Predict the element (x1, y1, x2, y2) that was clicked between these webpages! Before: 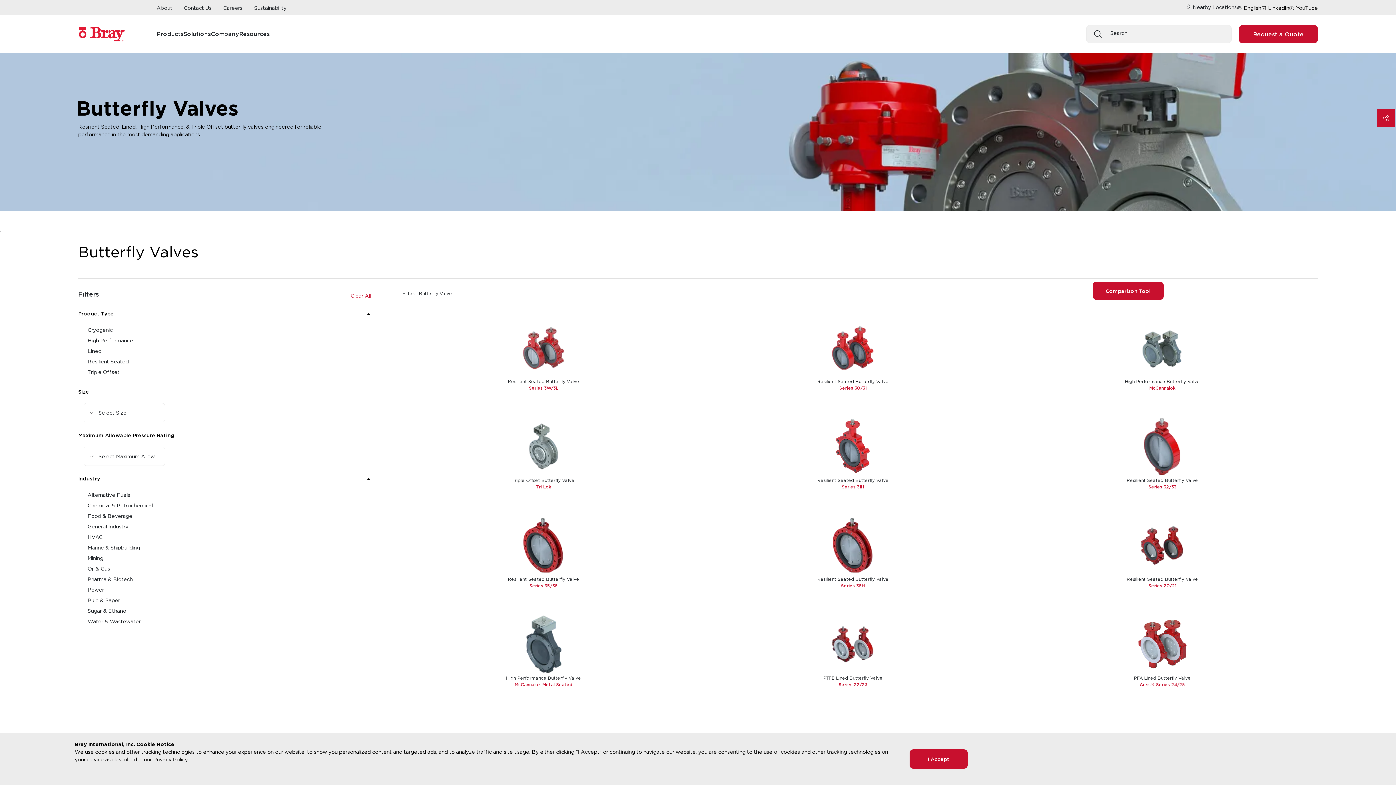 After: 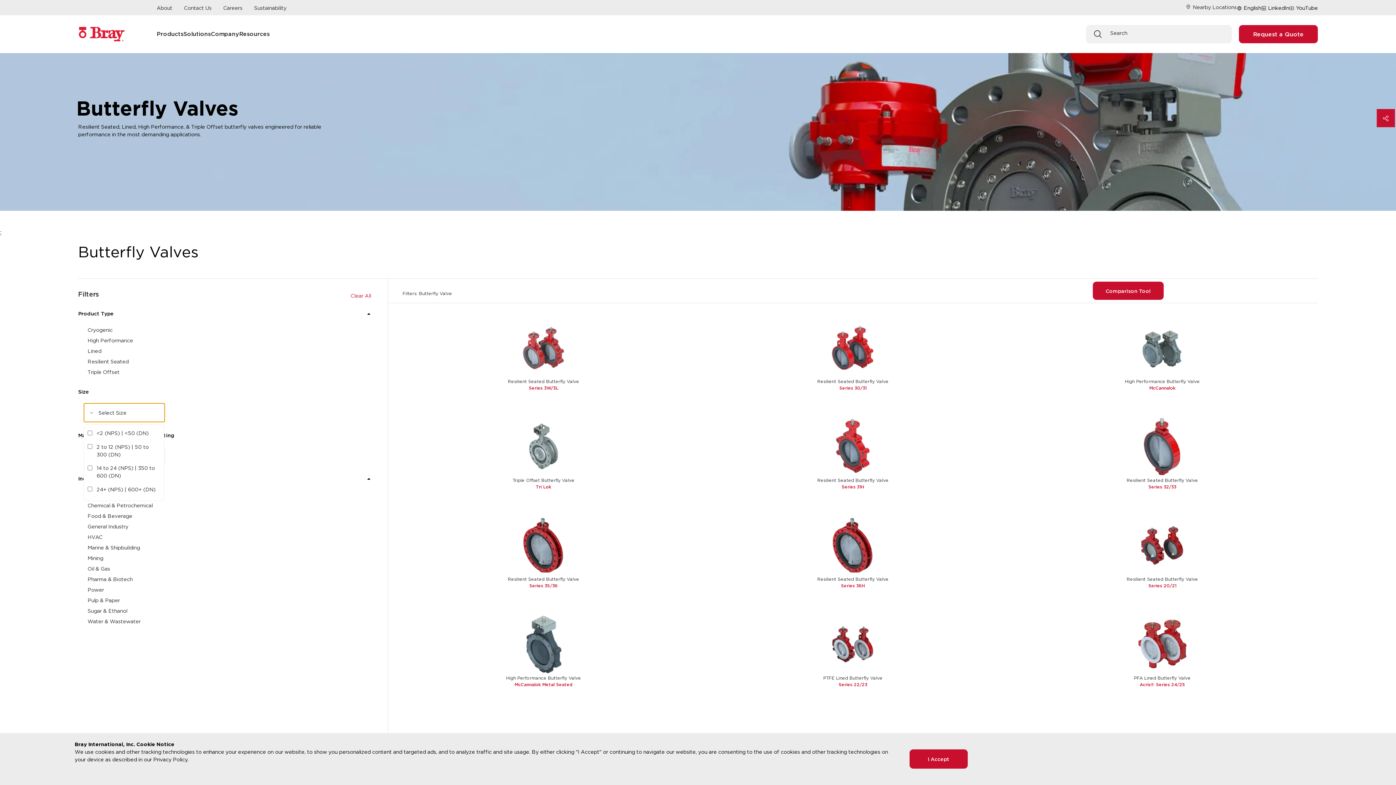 Action: label: Select Size bbox: (83, 403, 165, 422)